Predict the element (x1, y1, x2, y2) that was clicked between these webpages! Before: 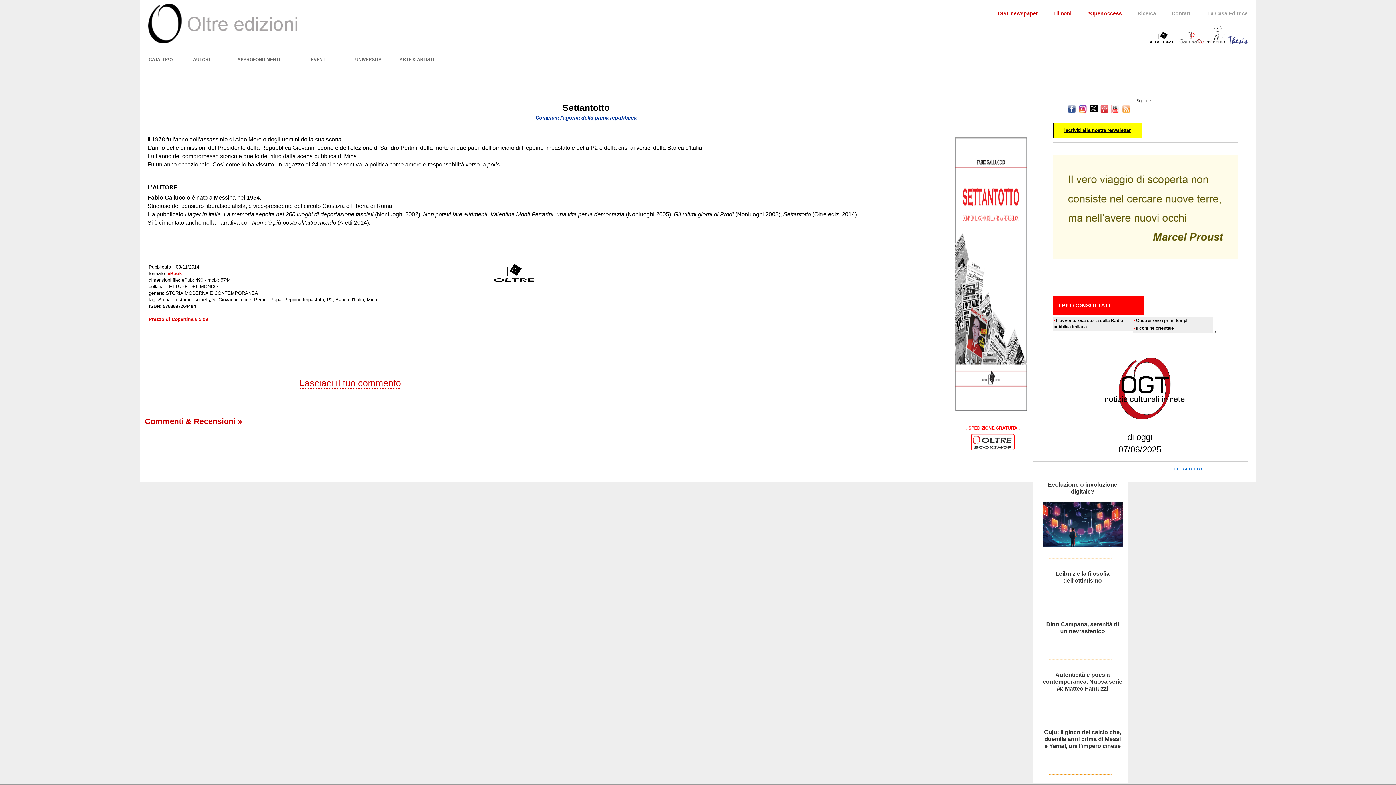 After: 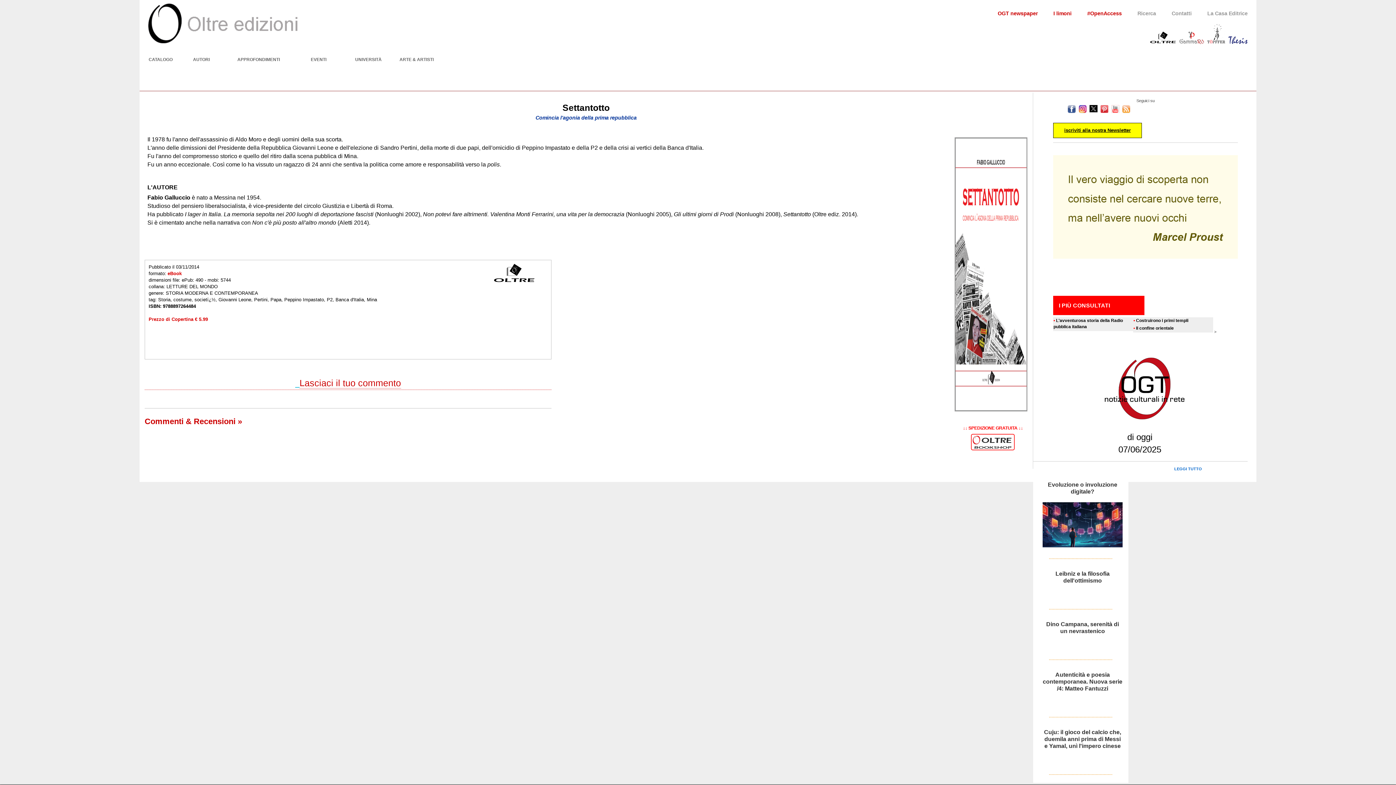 Action: label:    bbox: (295, 379, 299, 387)